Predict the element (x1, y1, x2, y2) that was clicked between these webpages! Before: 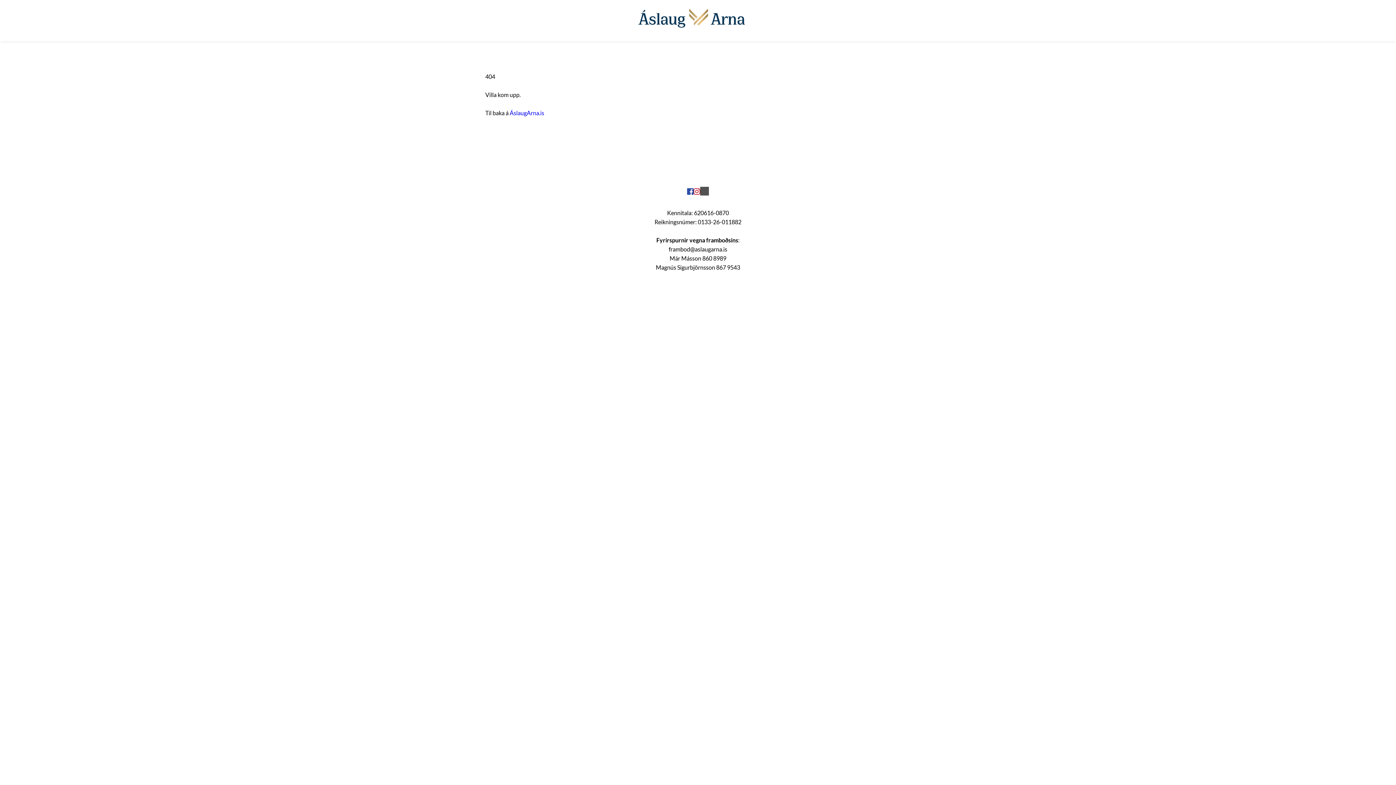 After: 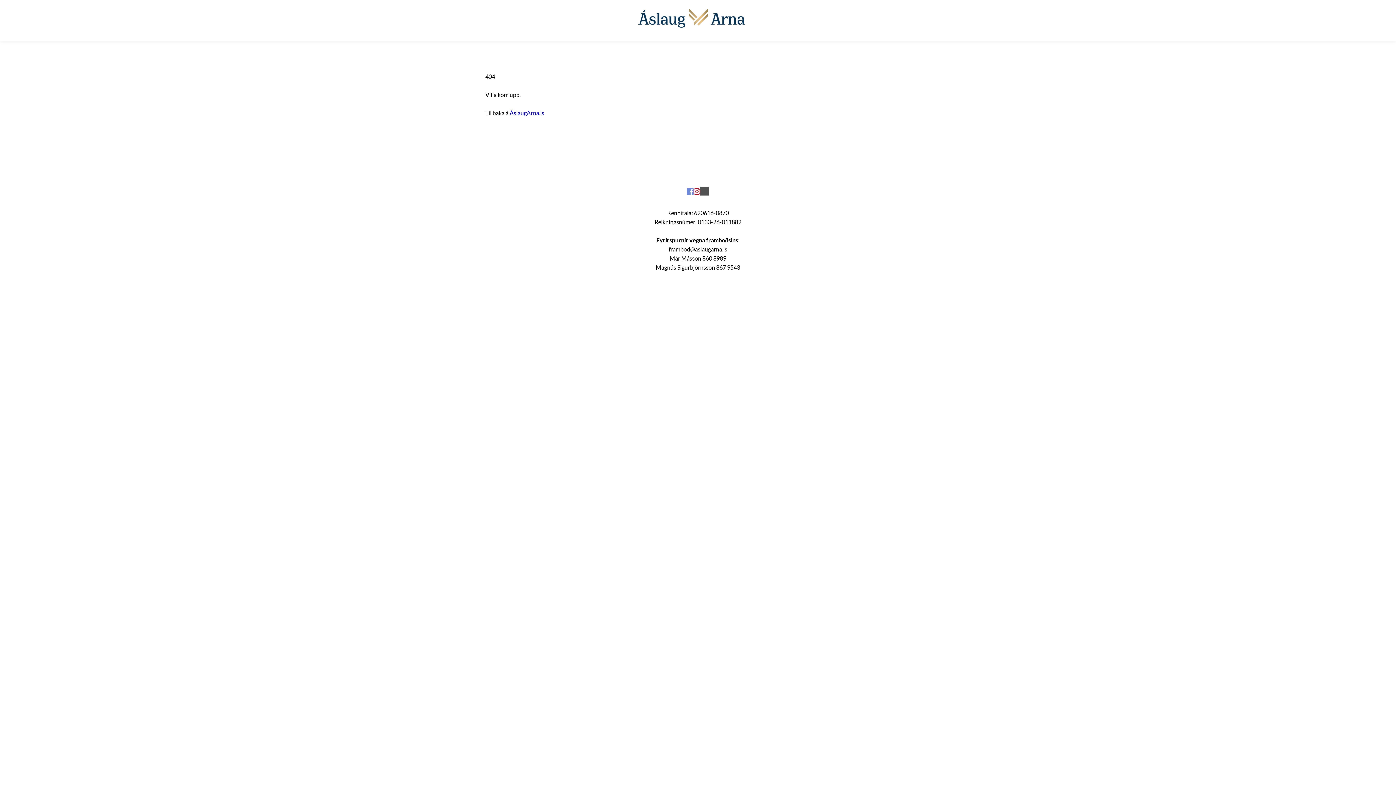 Action: bbox: (687, 187, 693, 193)